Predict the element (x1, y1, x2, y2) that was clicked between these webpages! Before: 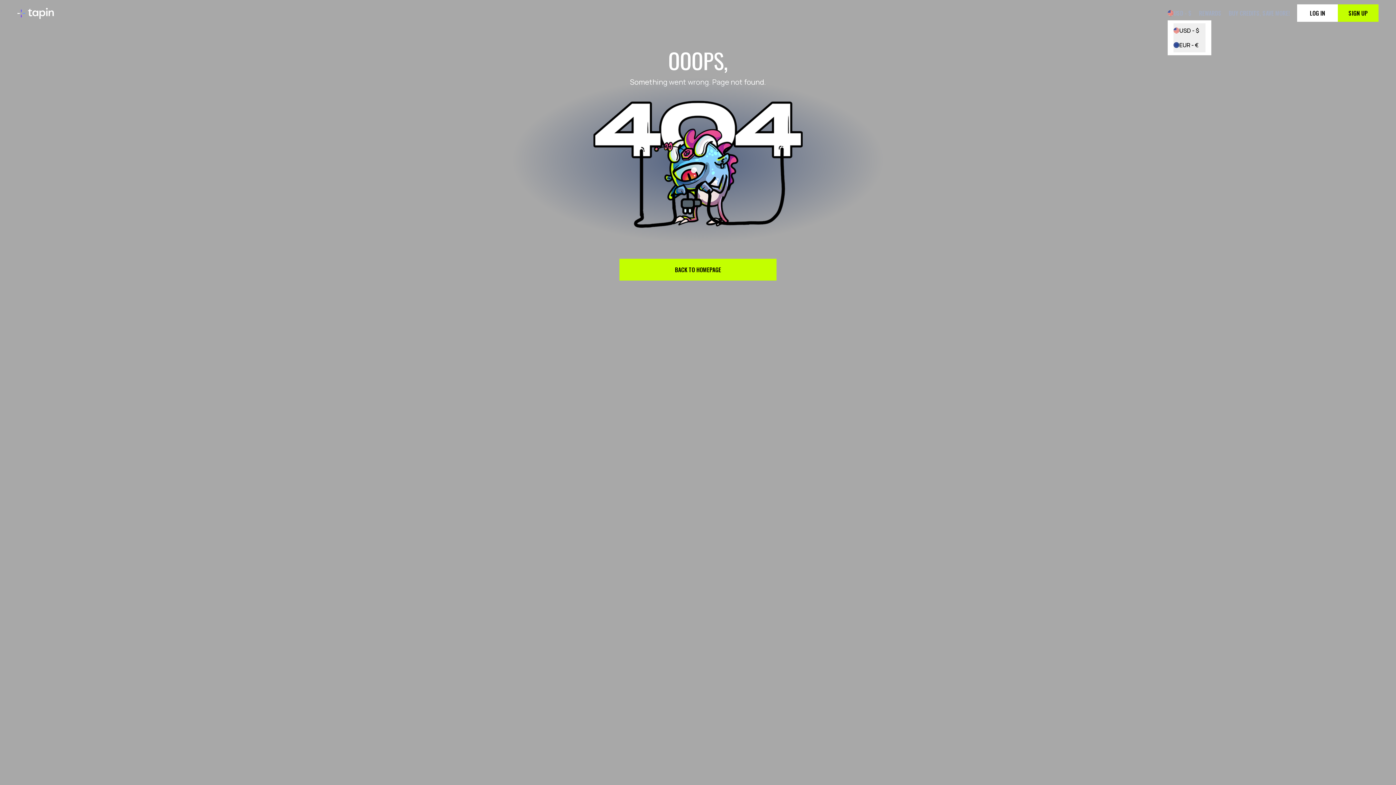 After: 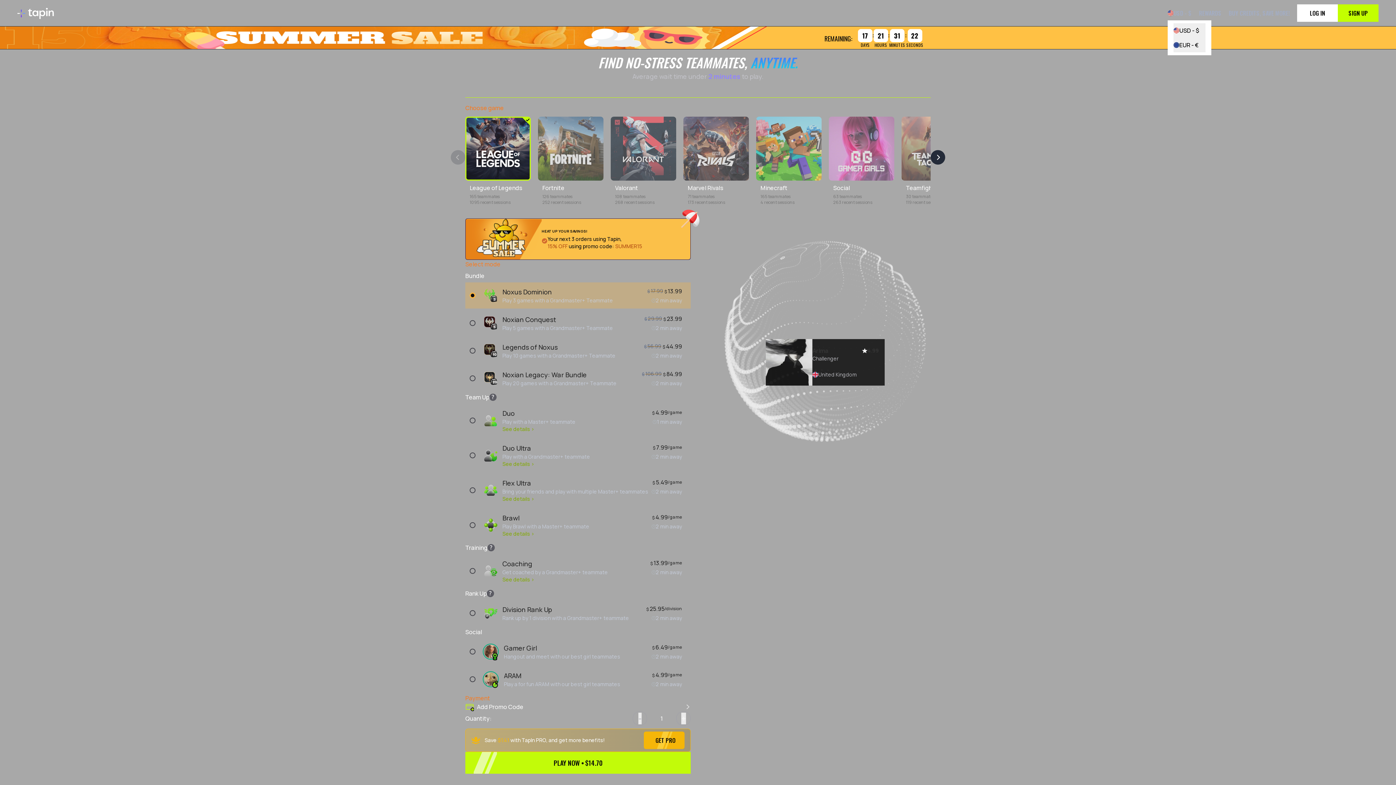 Action: label: BACK TO HOMEPAGE bbox: (619, 258, 776, 280)